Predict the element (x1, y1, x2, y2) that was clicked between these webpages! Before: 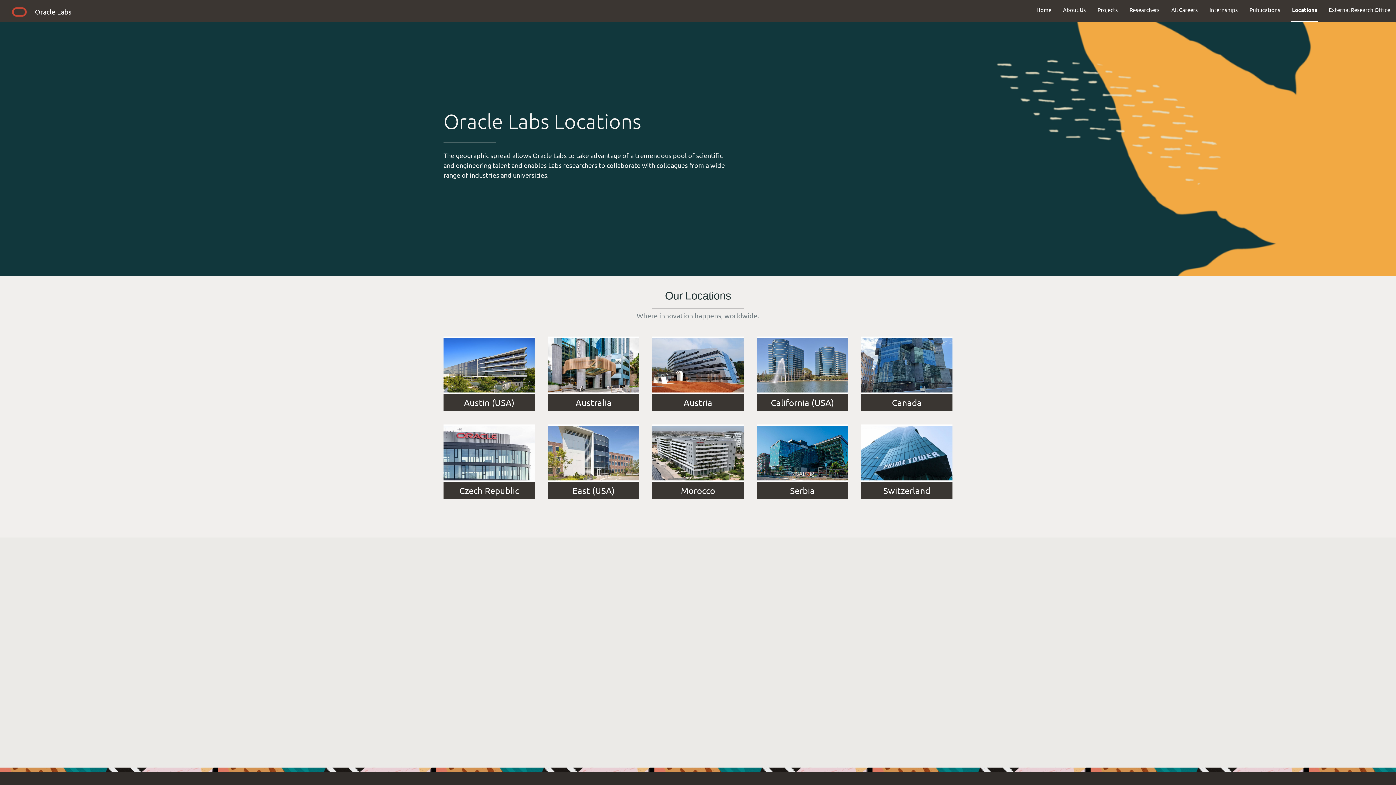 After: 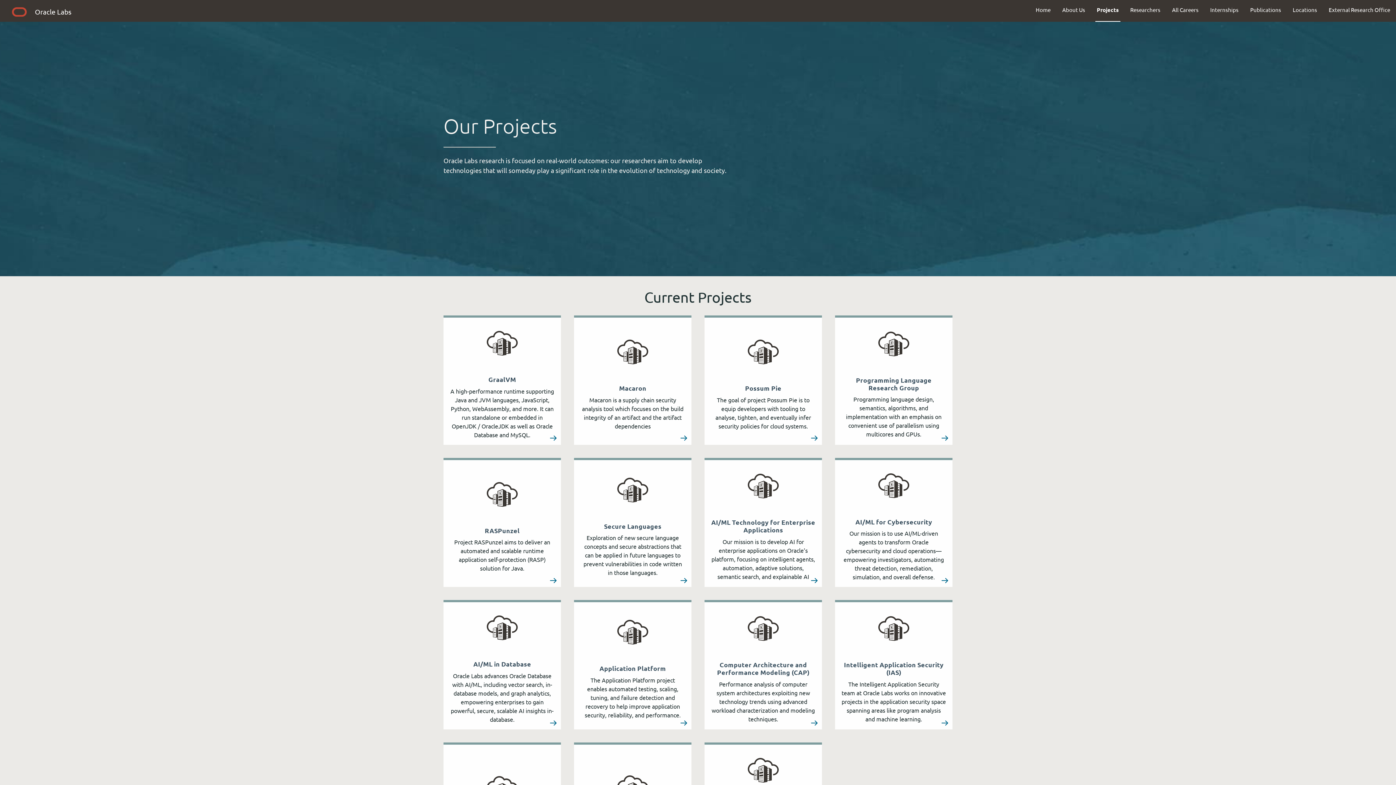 Action: label: Projects bbox: (1092, 0, 1124, 19)